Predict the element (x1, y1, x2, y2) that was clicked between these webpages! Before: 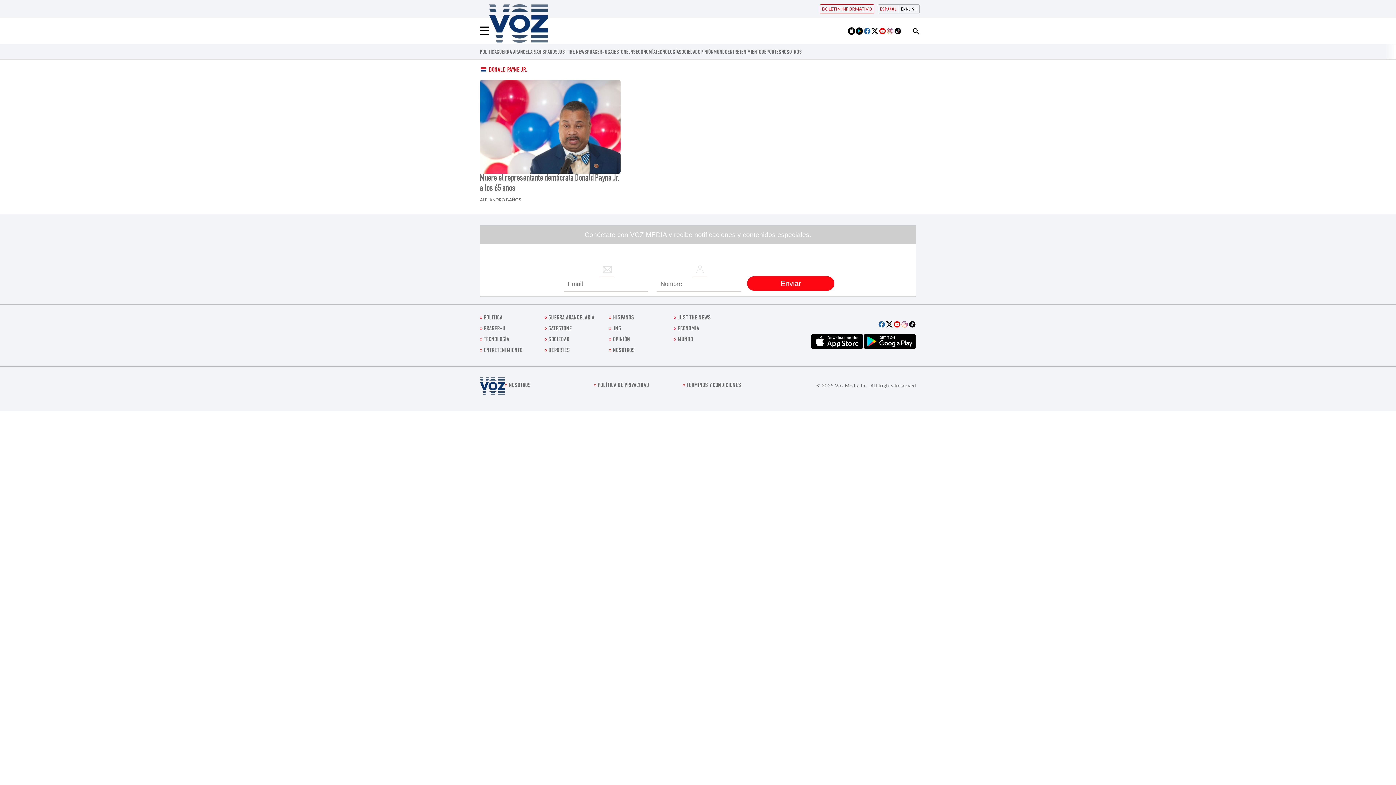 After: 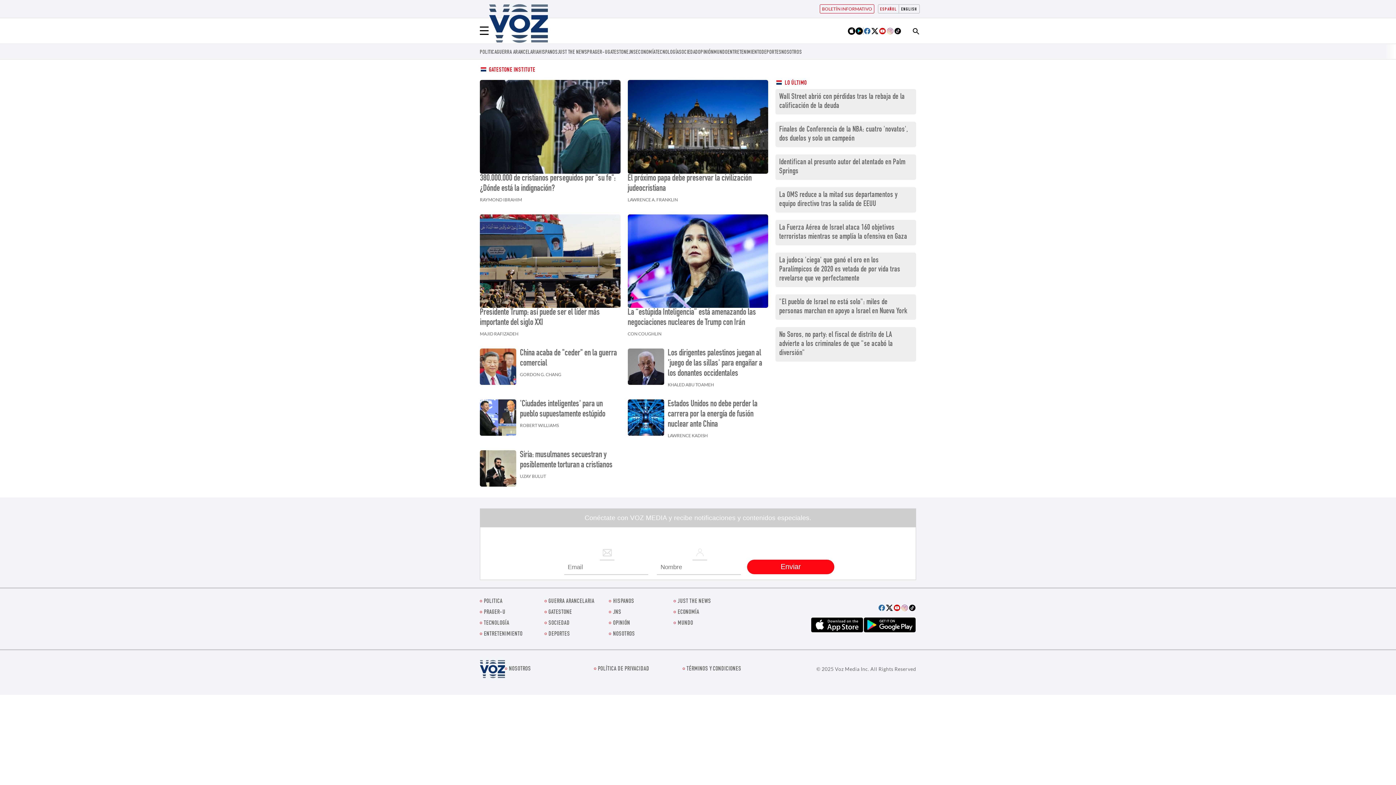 Action: label: GATESTONE bbox: (607, 49, 628, 56)